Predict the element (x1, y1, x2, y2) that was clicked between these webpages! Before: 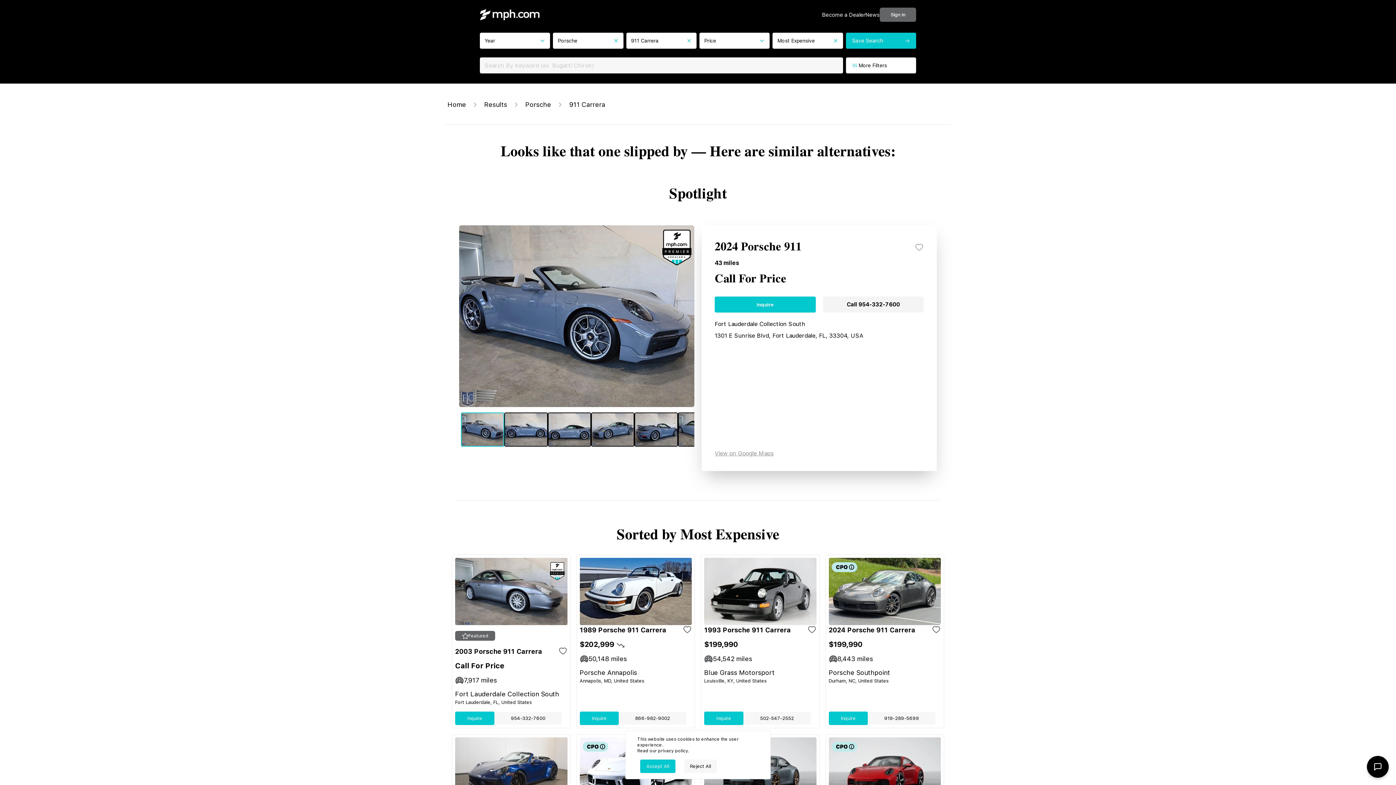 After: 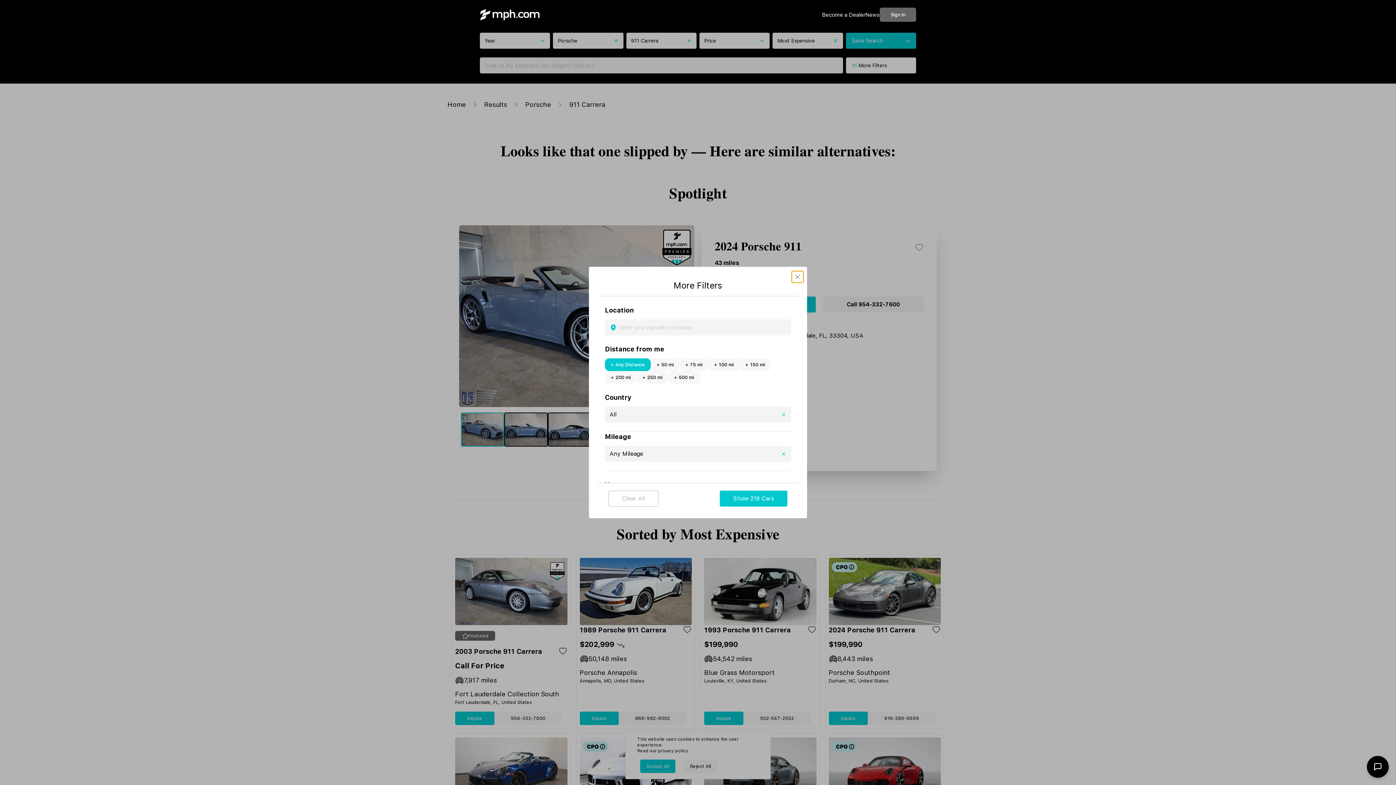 Action: bbox: (846, 57, 916, 73) label: More Filters